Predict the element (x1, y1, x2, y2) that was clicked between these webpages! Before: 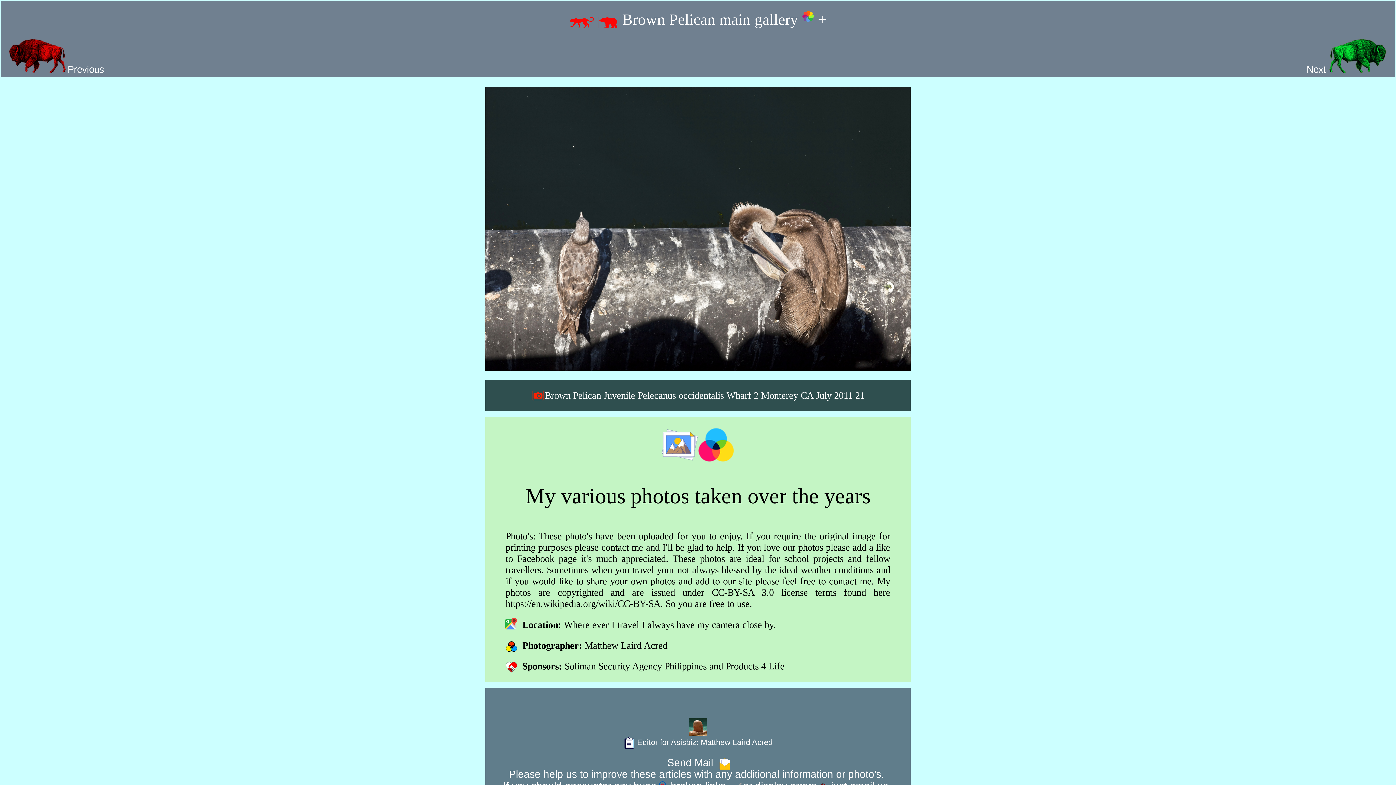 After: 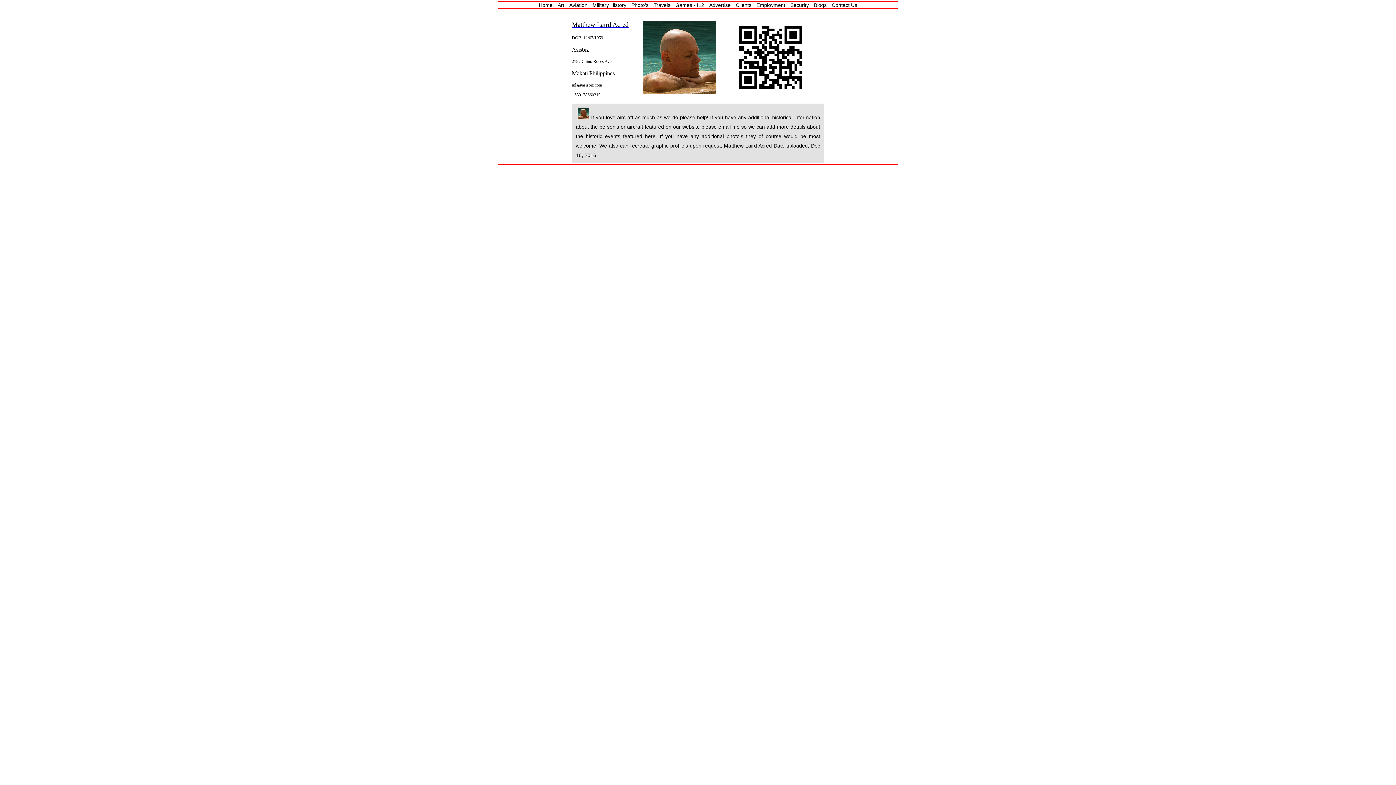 Action: label:  Editor for Asisbiz: Matthew Laird Acred bbox: (621, 737, 774, 748)